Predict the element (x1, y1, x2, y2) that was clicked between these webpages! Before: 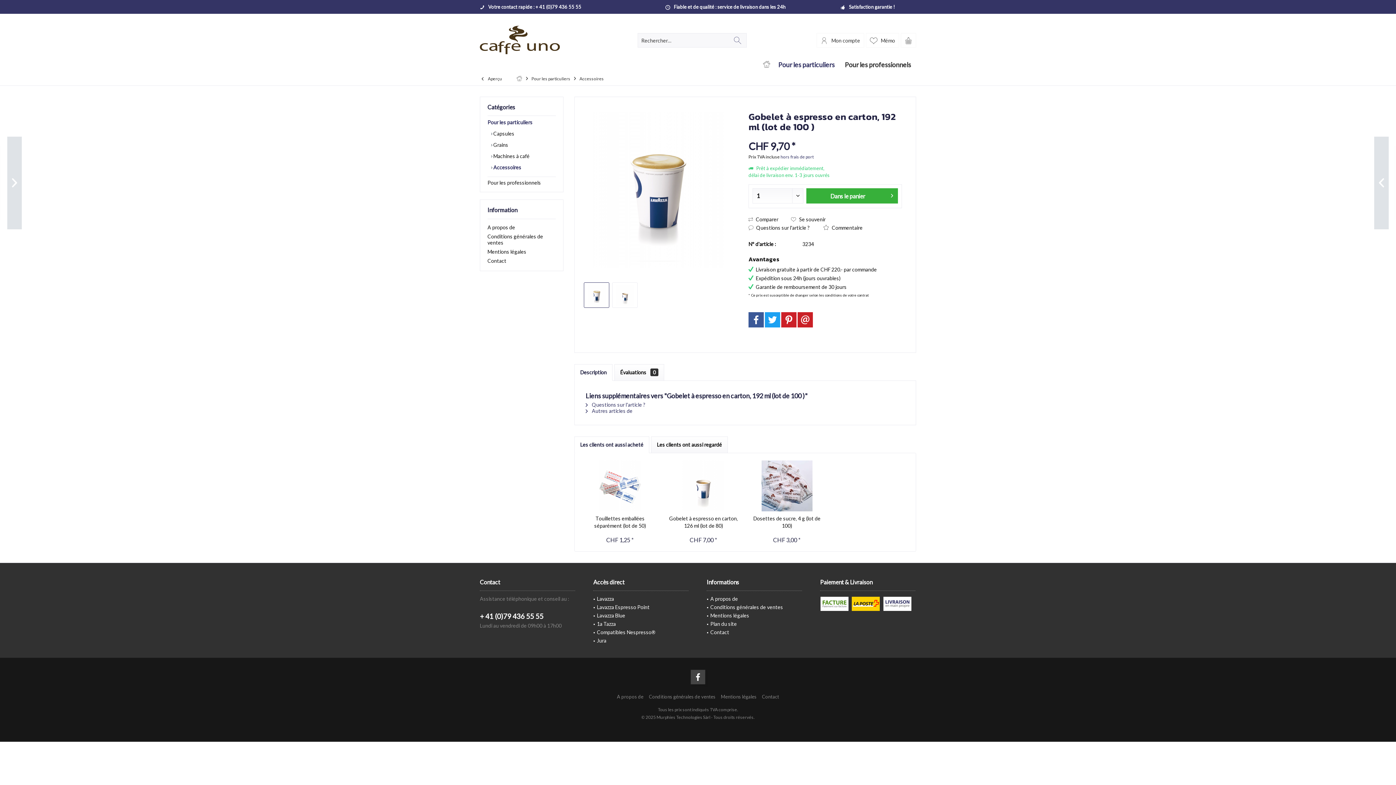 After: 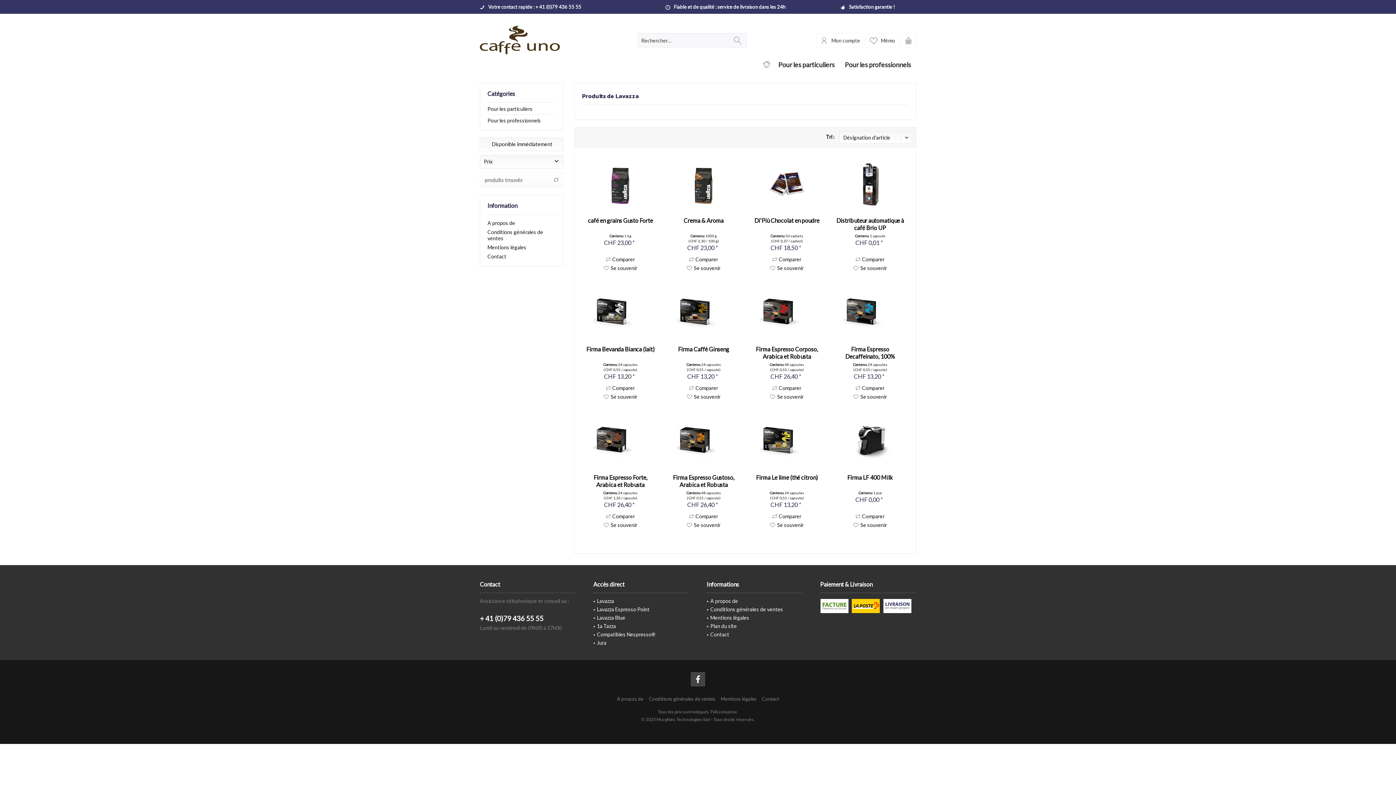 Action: bbox: (597, 594, 688, 603) label: Lavazza